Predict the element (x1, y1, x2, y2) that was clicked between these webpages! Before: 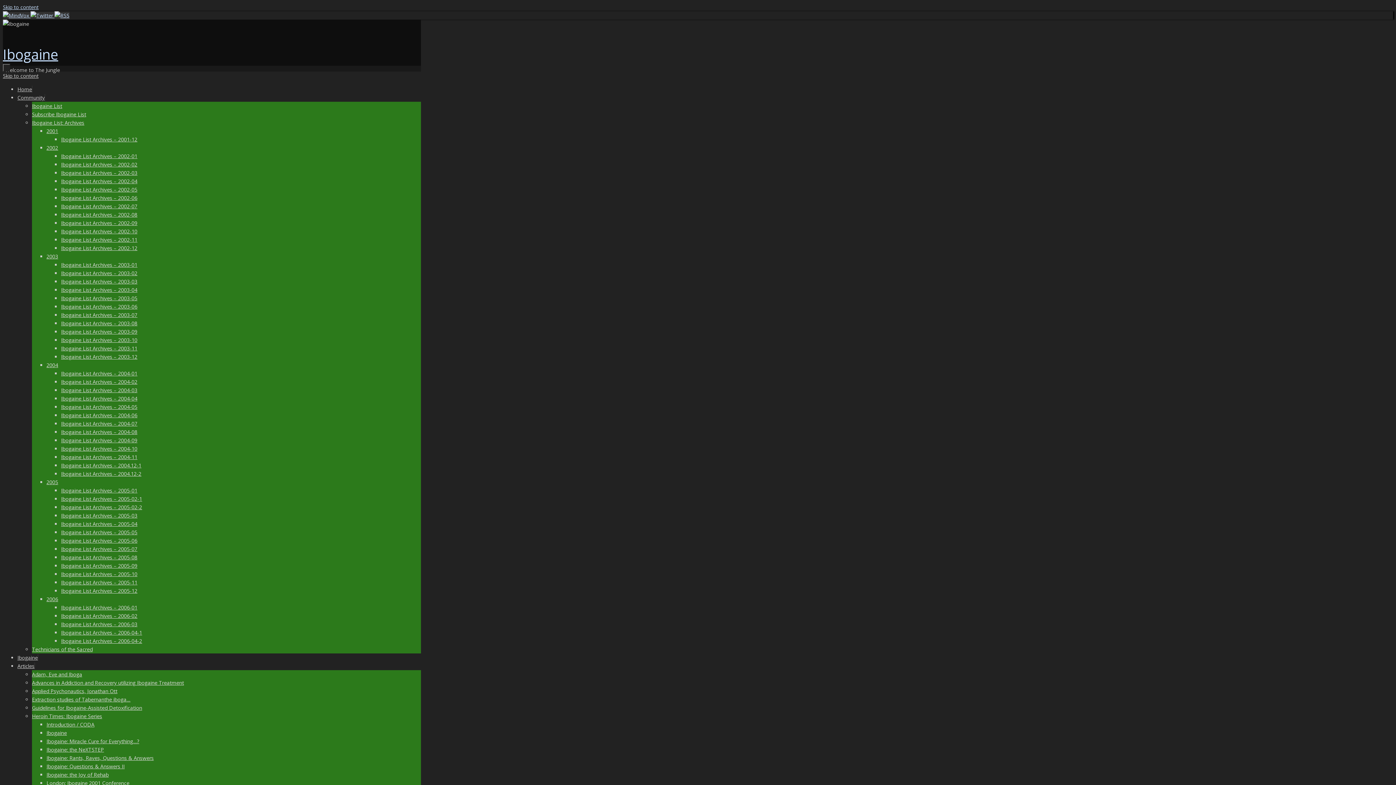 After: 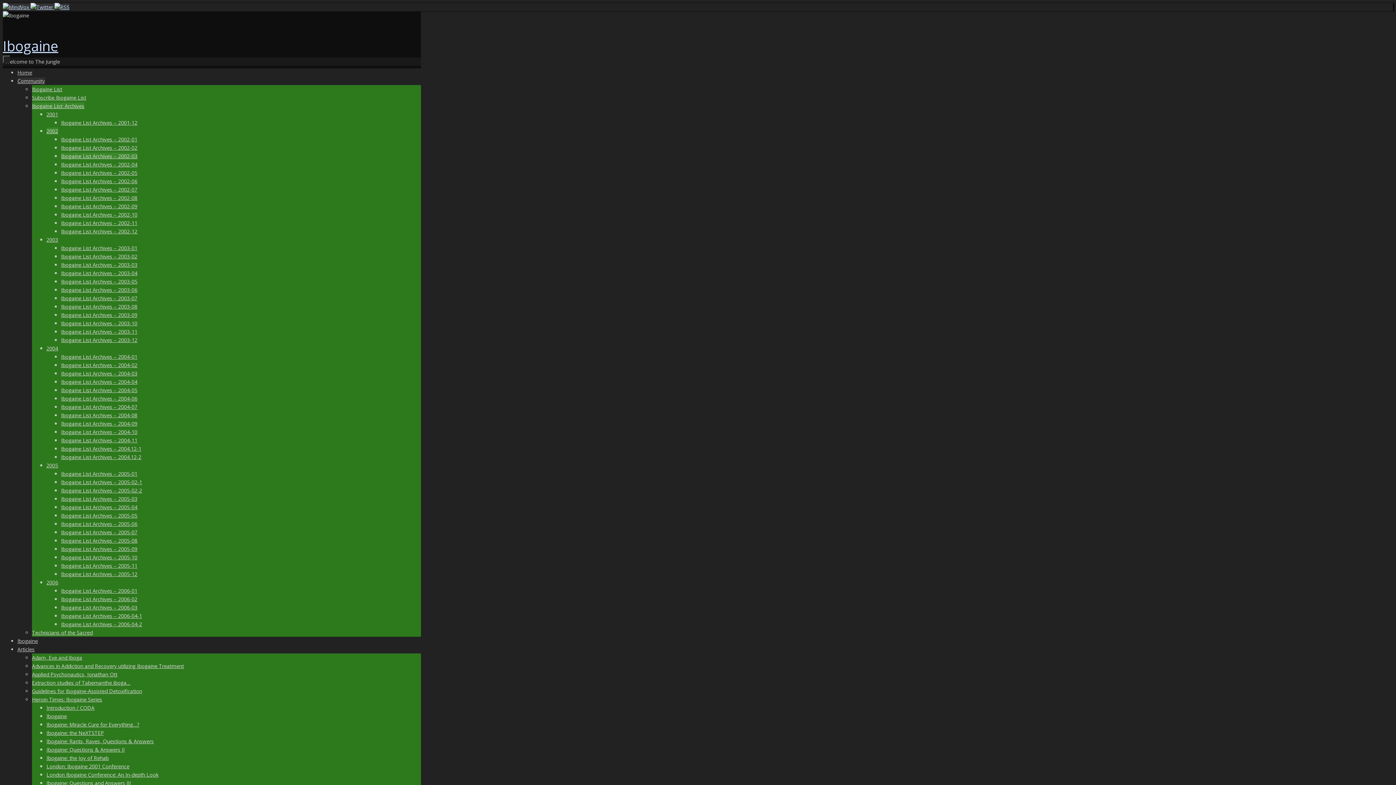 Action: bbox: (61, 169, 137, 176) label: Ibogaine List Archives – 2002-03